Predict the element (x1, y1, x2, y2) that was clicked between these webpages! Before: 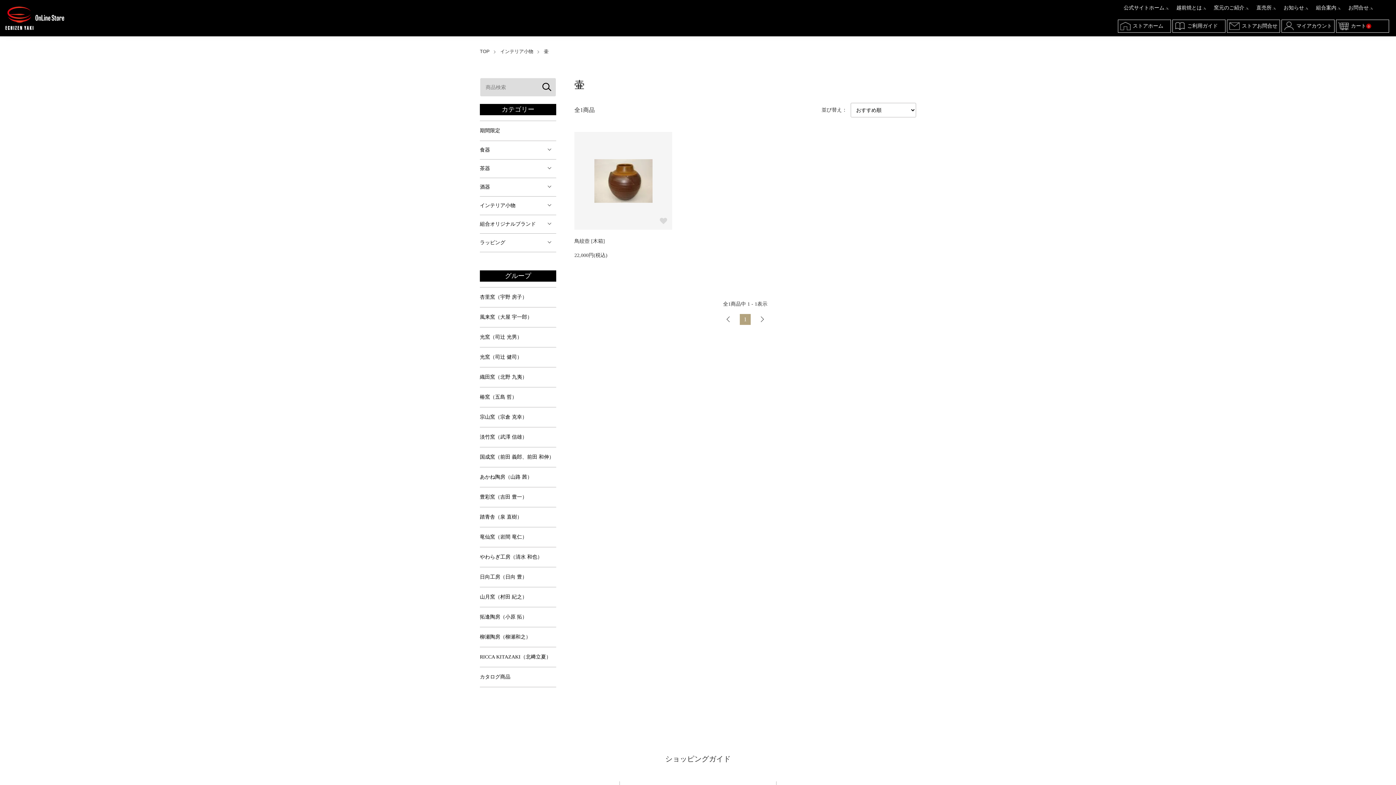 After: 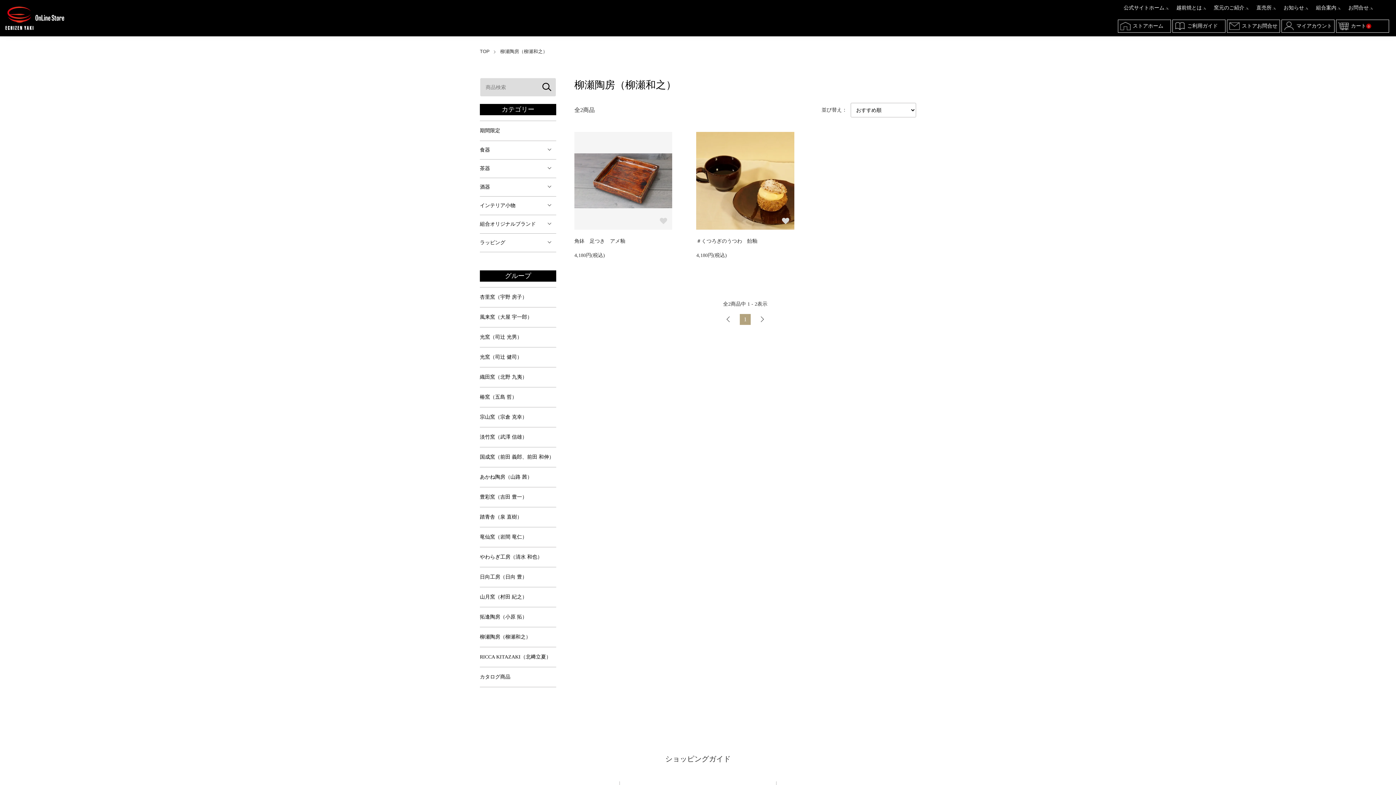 Action: bbox: (480, 627, 556, 647) label: 柳瀬陶房（柳瀬和之）